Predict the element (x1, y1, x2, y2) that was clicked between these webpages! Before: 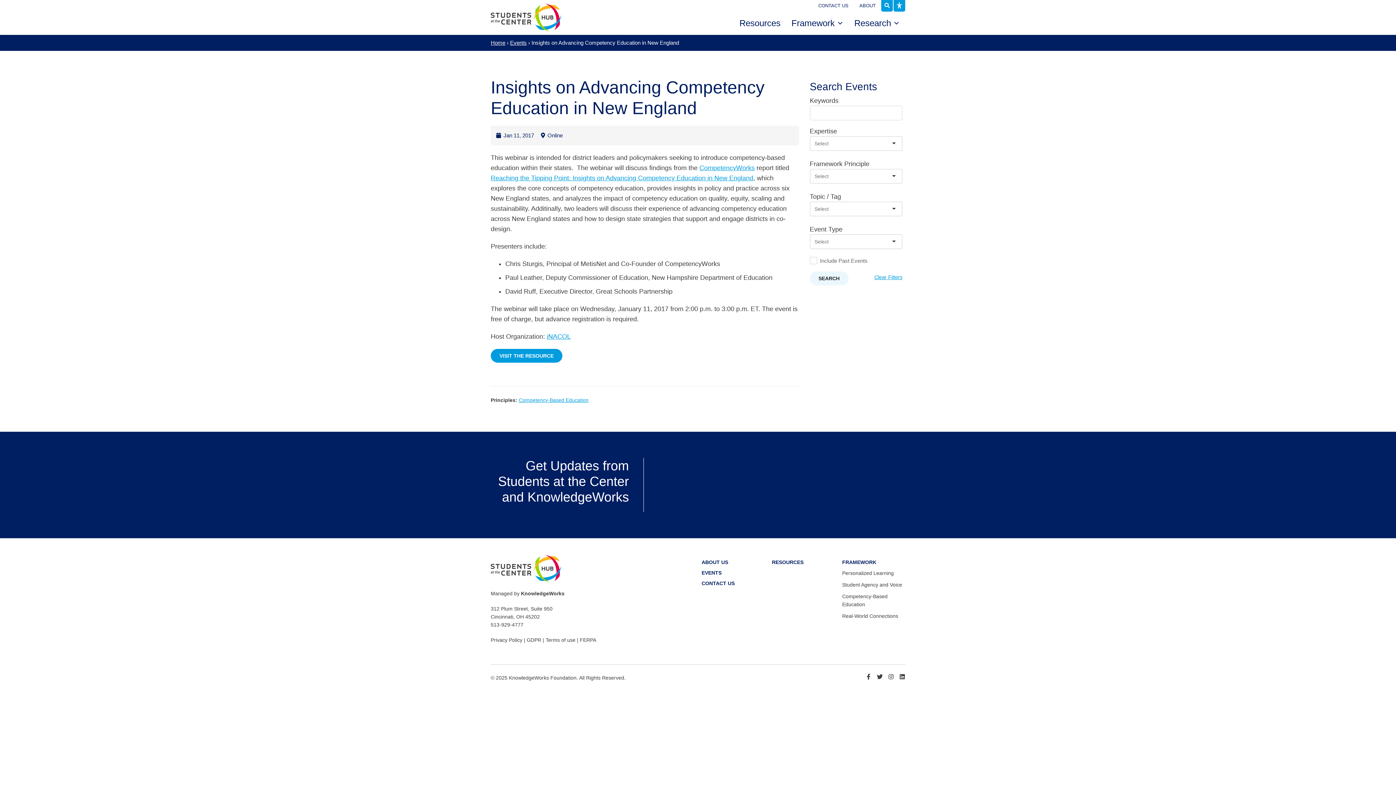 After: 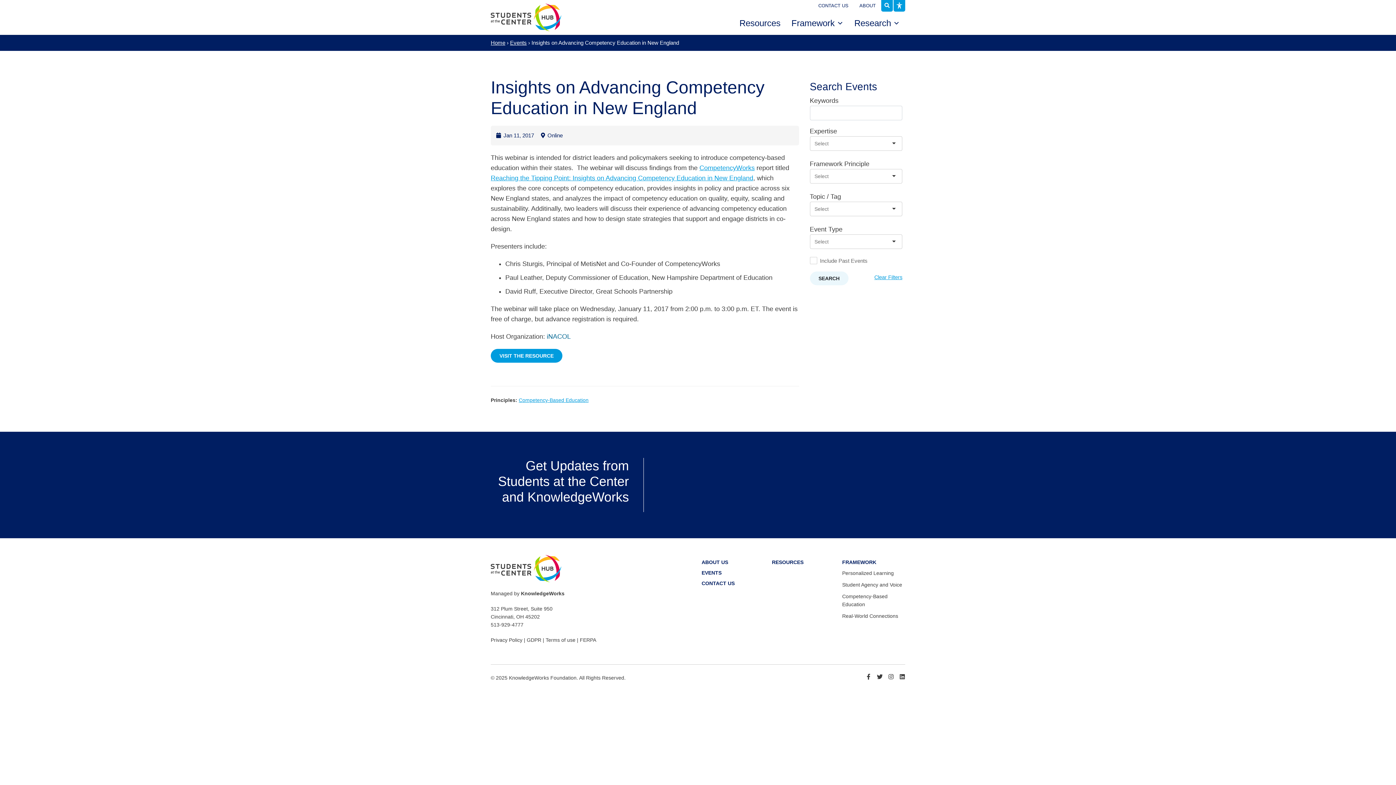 Action: bbox: (546, 333, 570, 340) label: iNACOL